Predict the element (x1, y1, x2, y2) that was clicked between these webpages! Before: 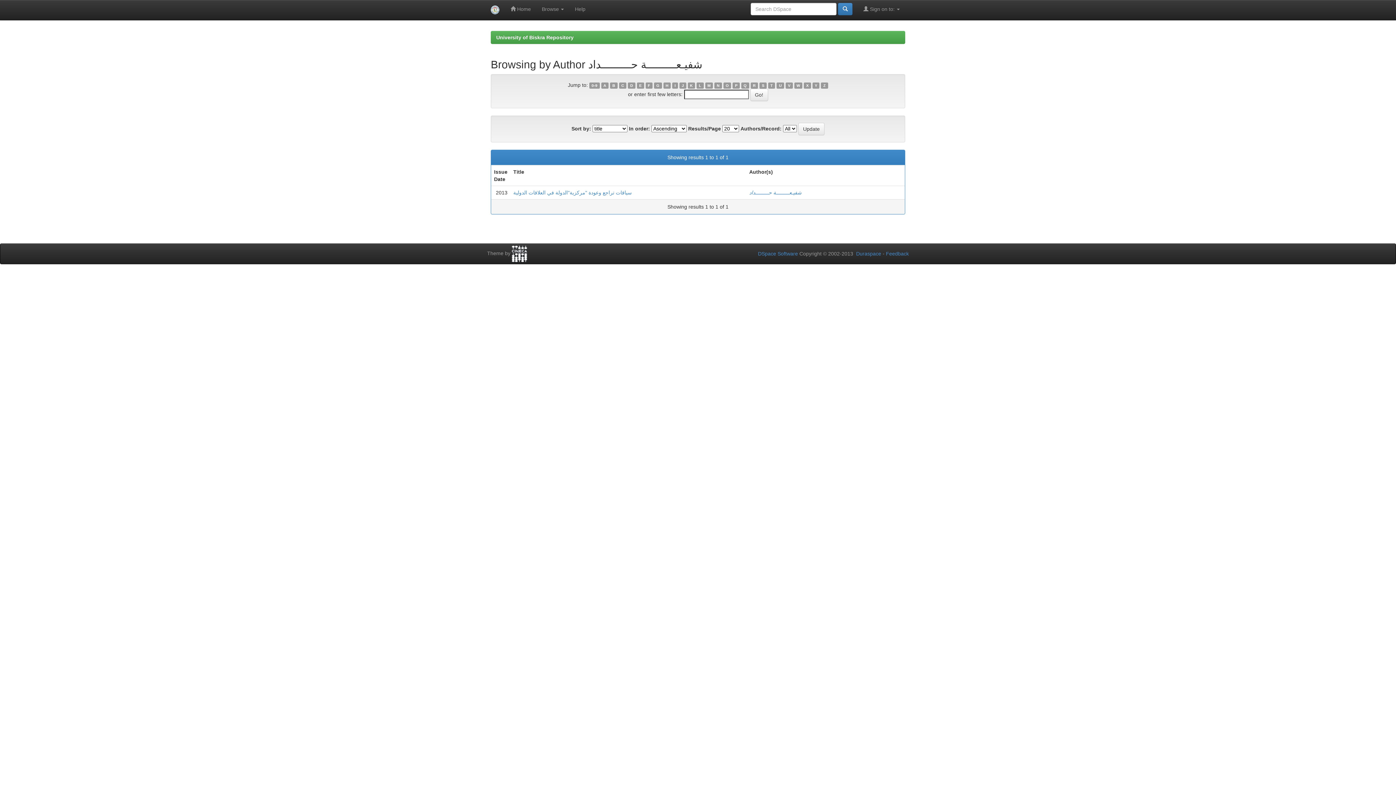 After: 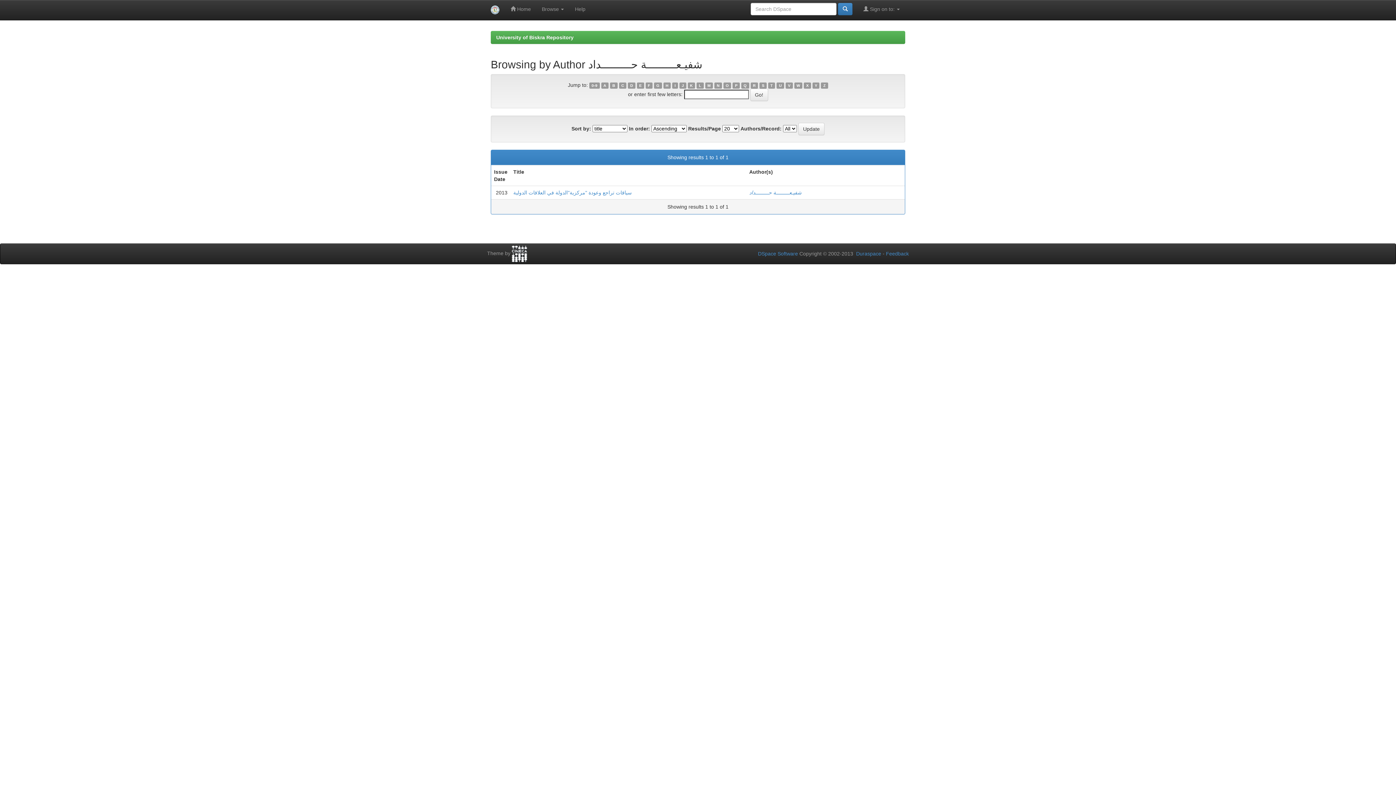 Action: bbox: (628, 82, 635, 88) label: D